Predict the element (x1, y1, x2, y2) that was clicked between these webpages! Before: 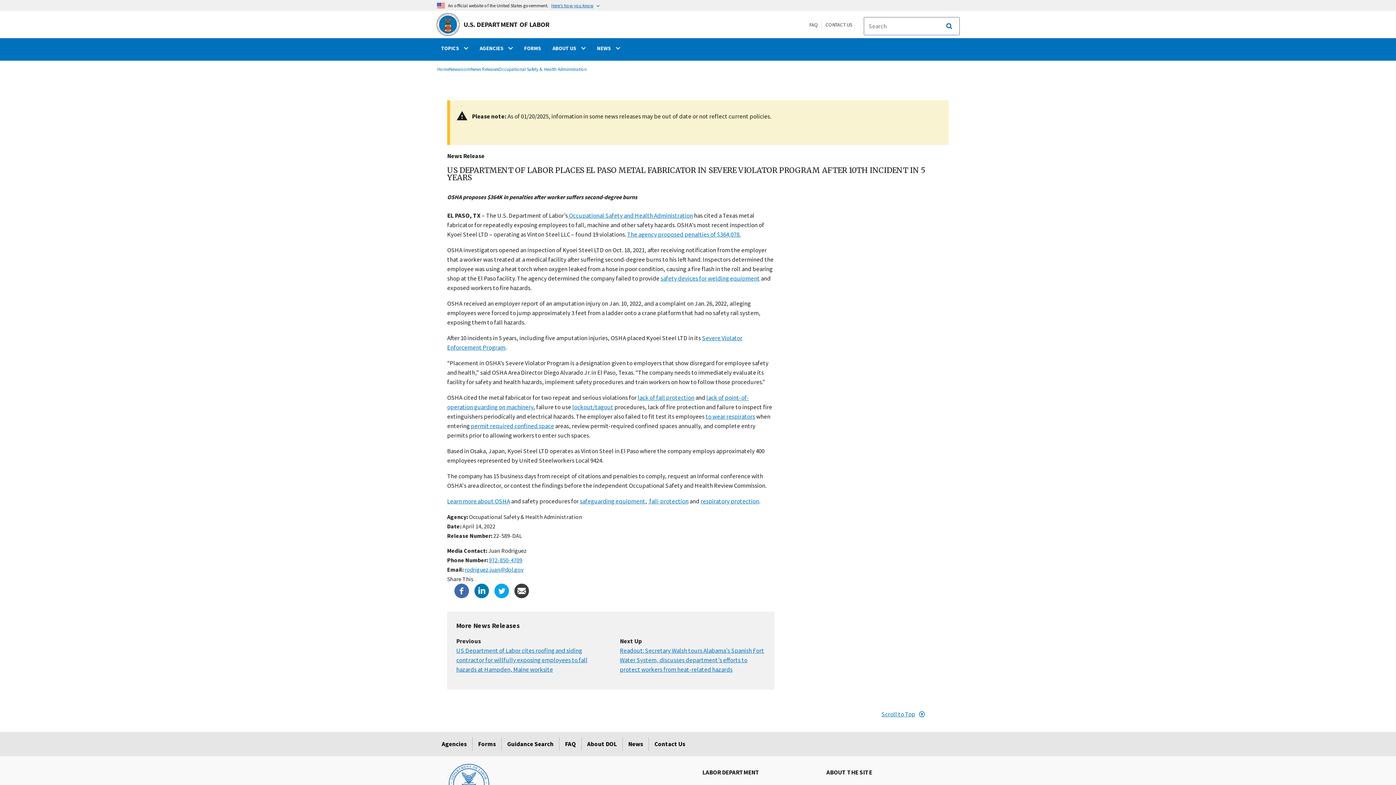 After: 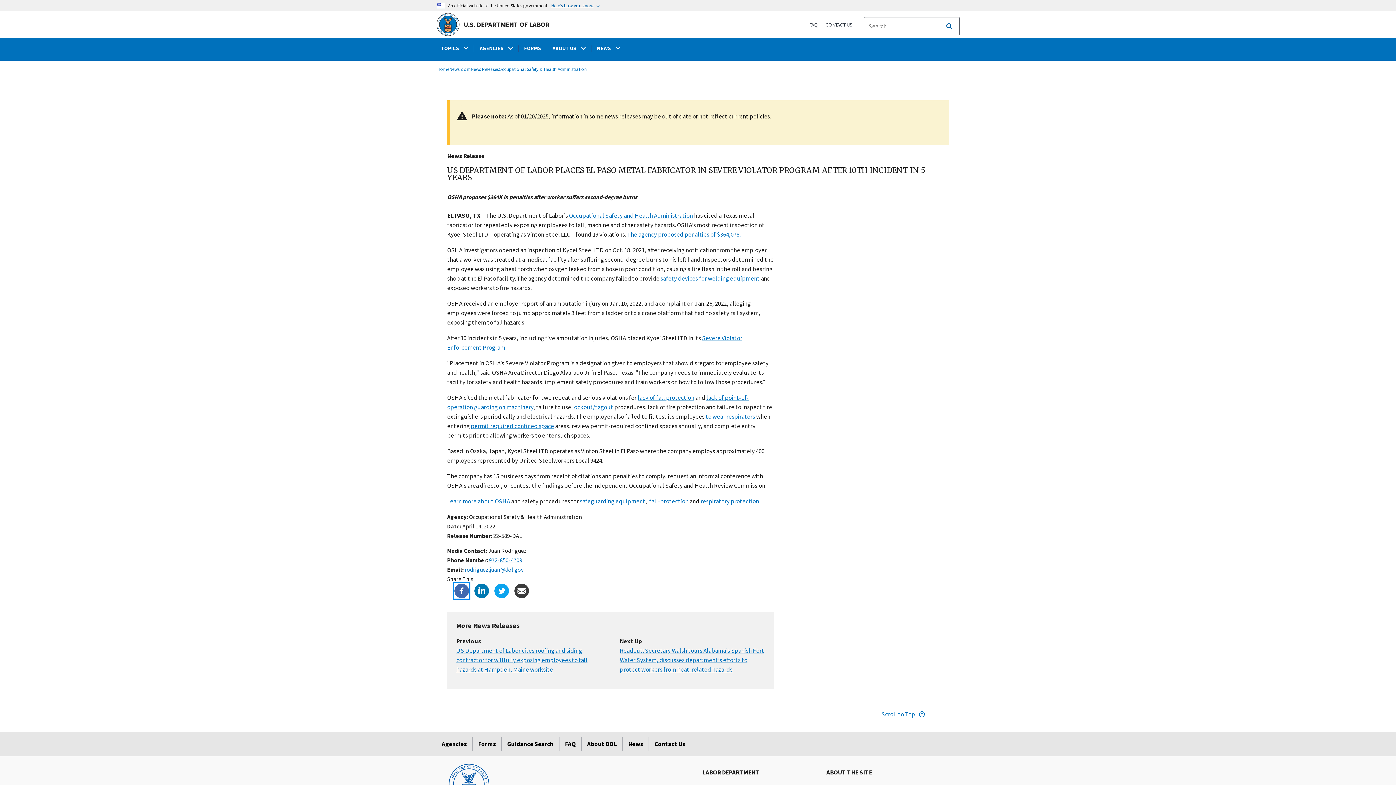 Action: bbox: (454, 586, 469, 594)